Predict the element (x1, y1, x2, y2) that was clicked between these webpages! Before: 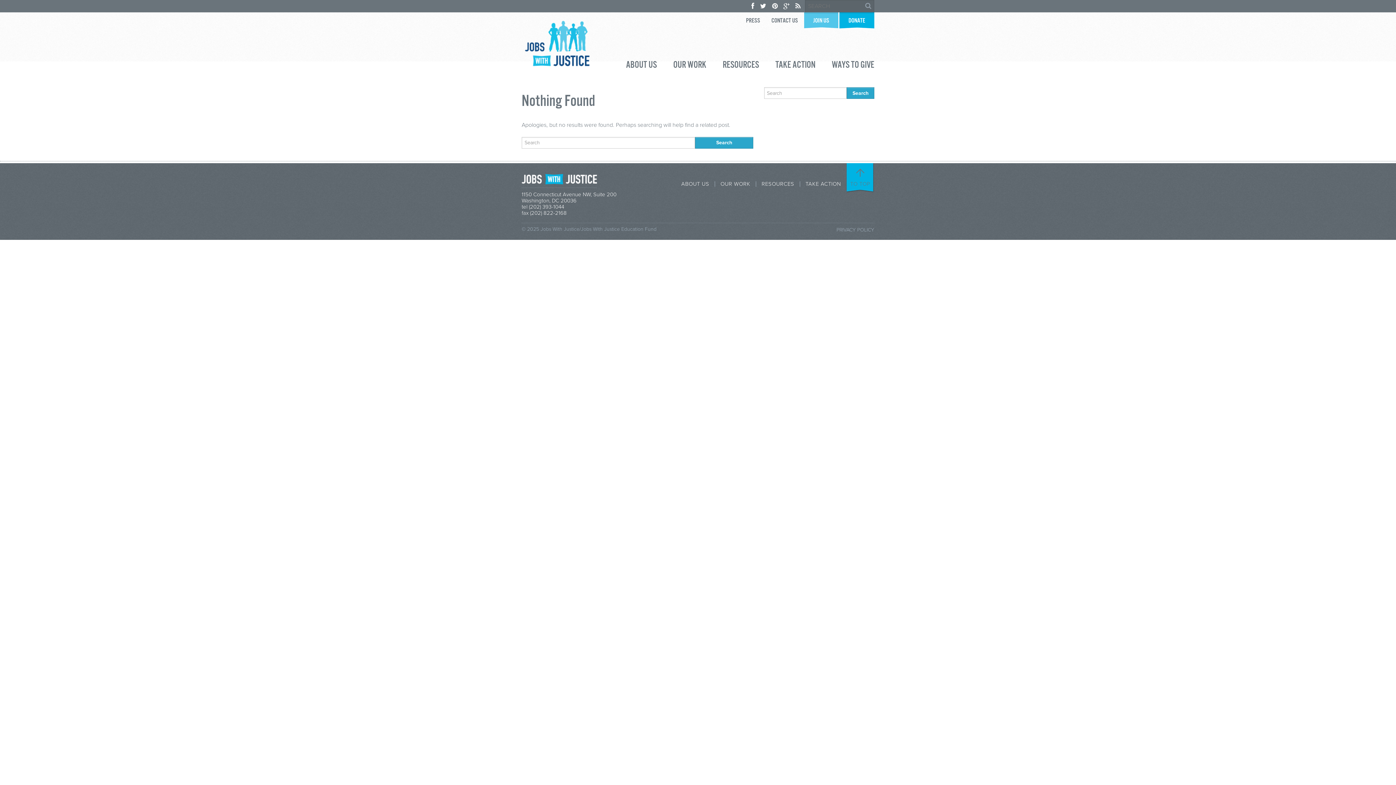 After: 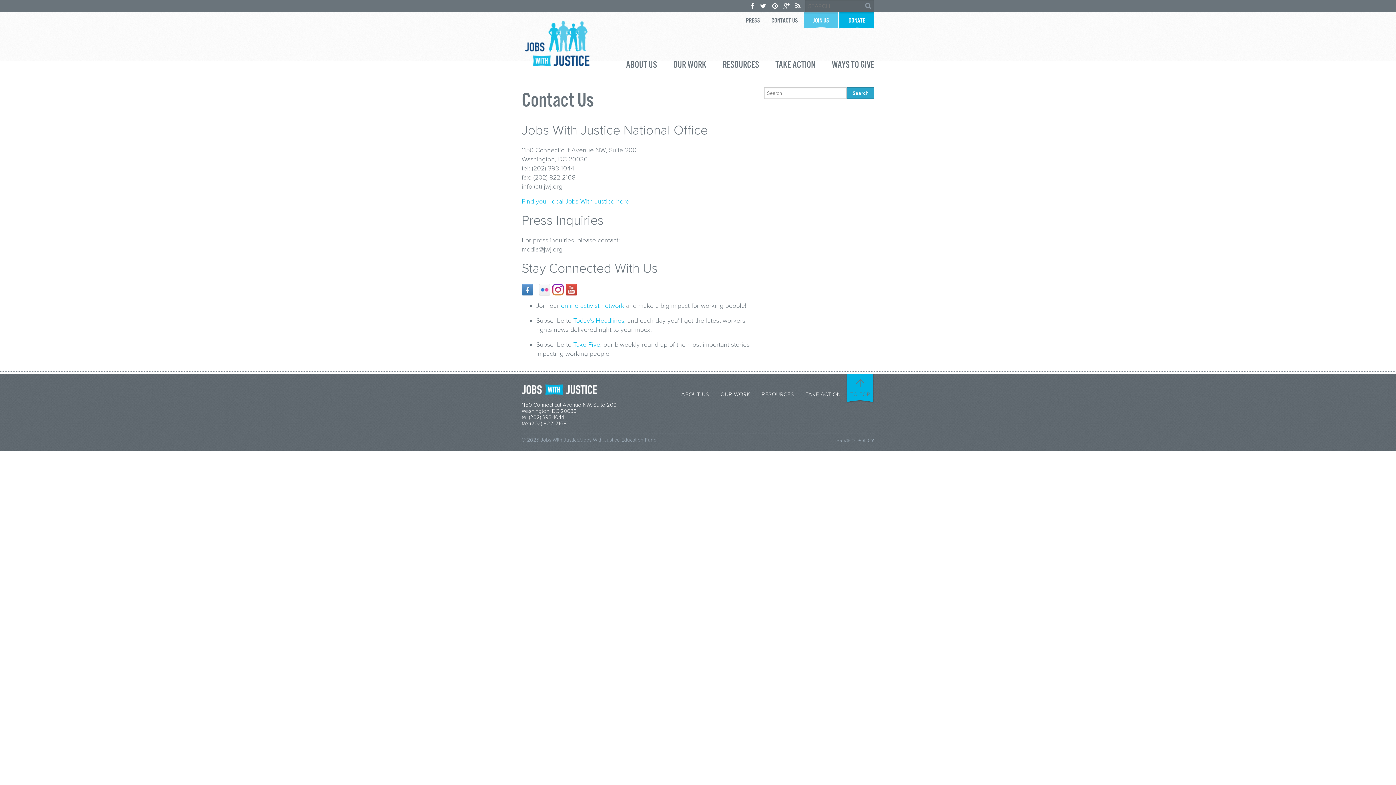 Action: label: CONTACT US bbox: (766, 12, 803, 29)